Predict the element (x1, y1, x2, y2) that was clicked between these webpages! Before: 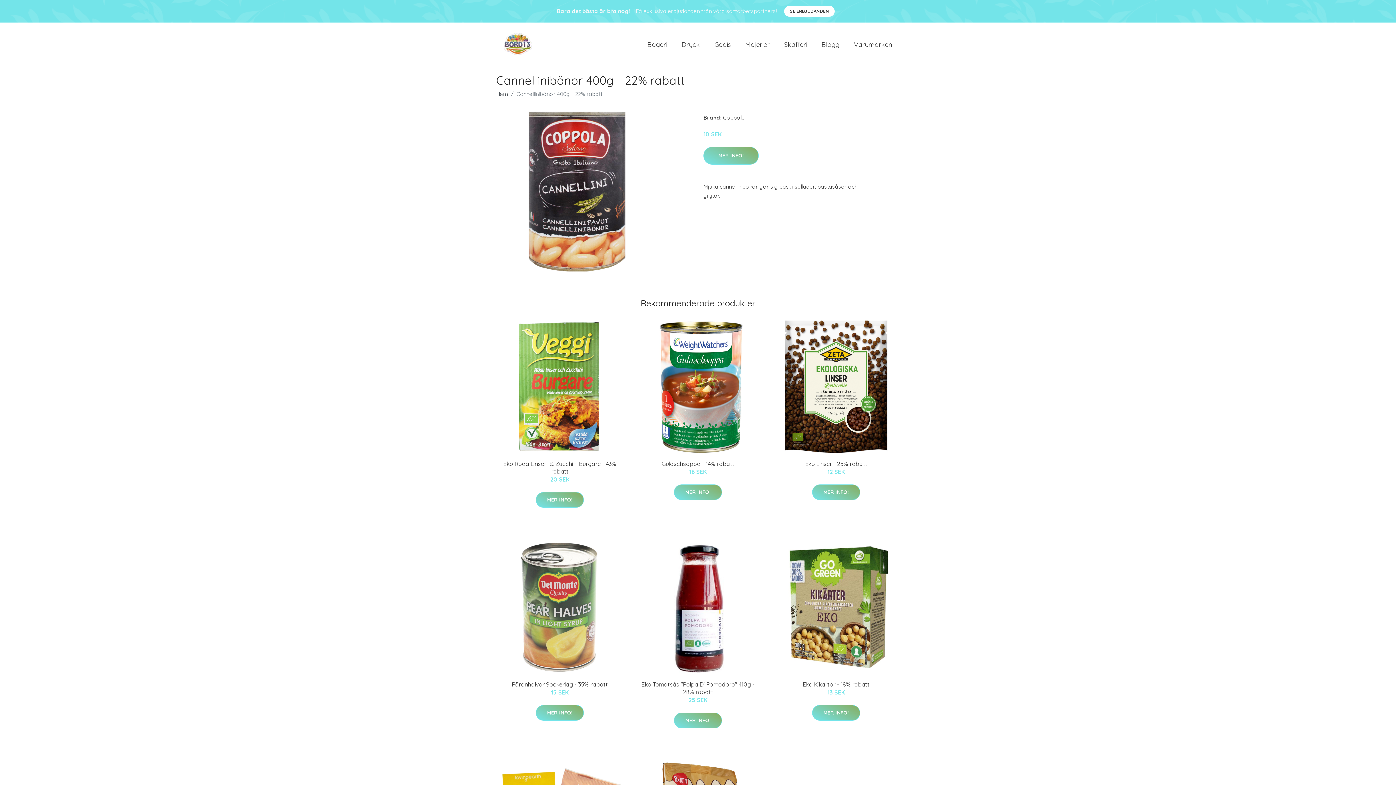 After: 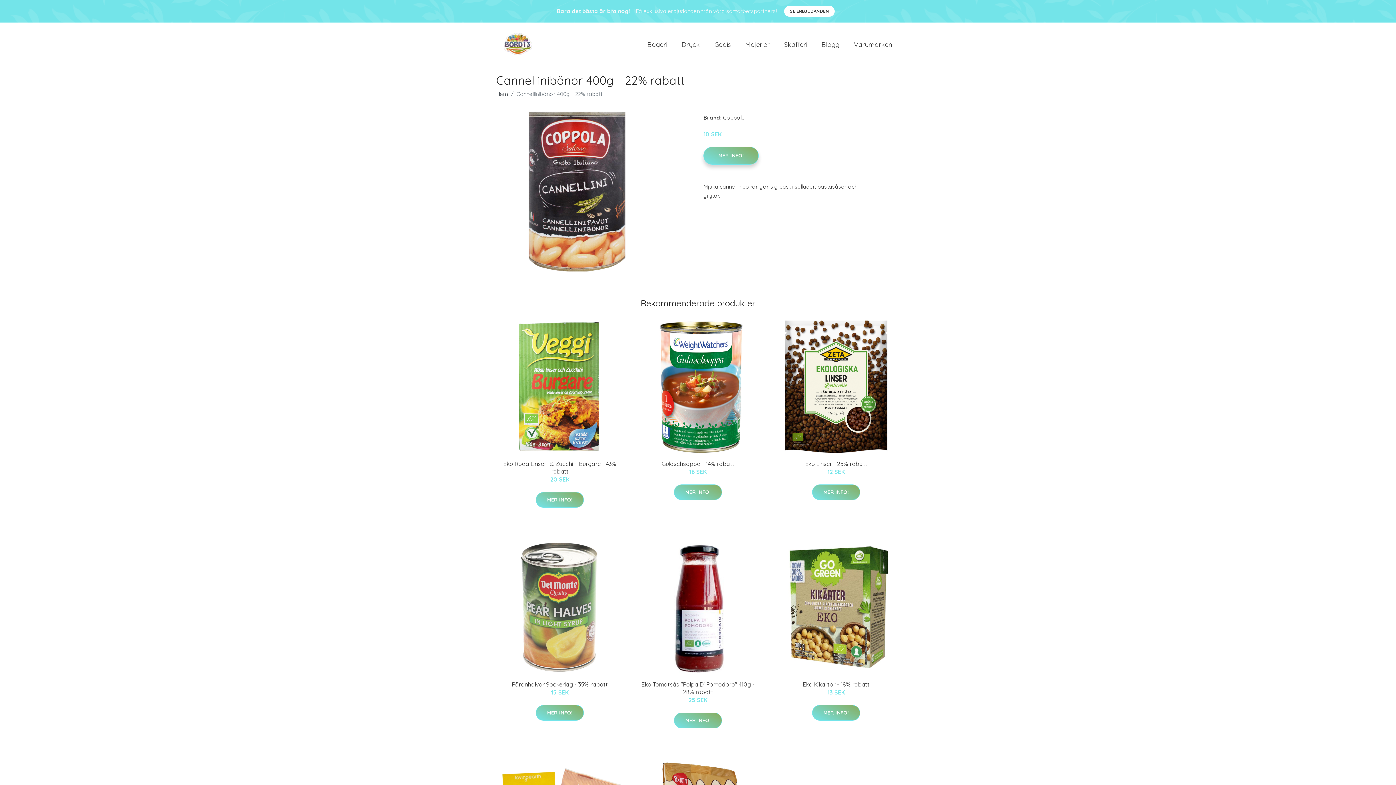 Action: label: MER INFO! bbox: (703, 146, 758, 164)